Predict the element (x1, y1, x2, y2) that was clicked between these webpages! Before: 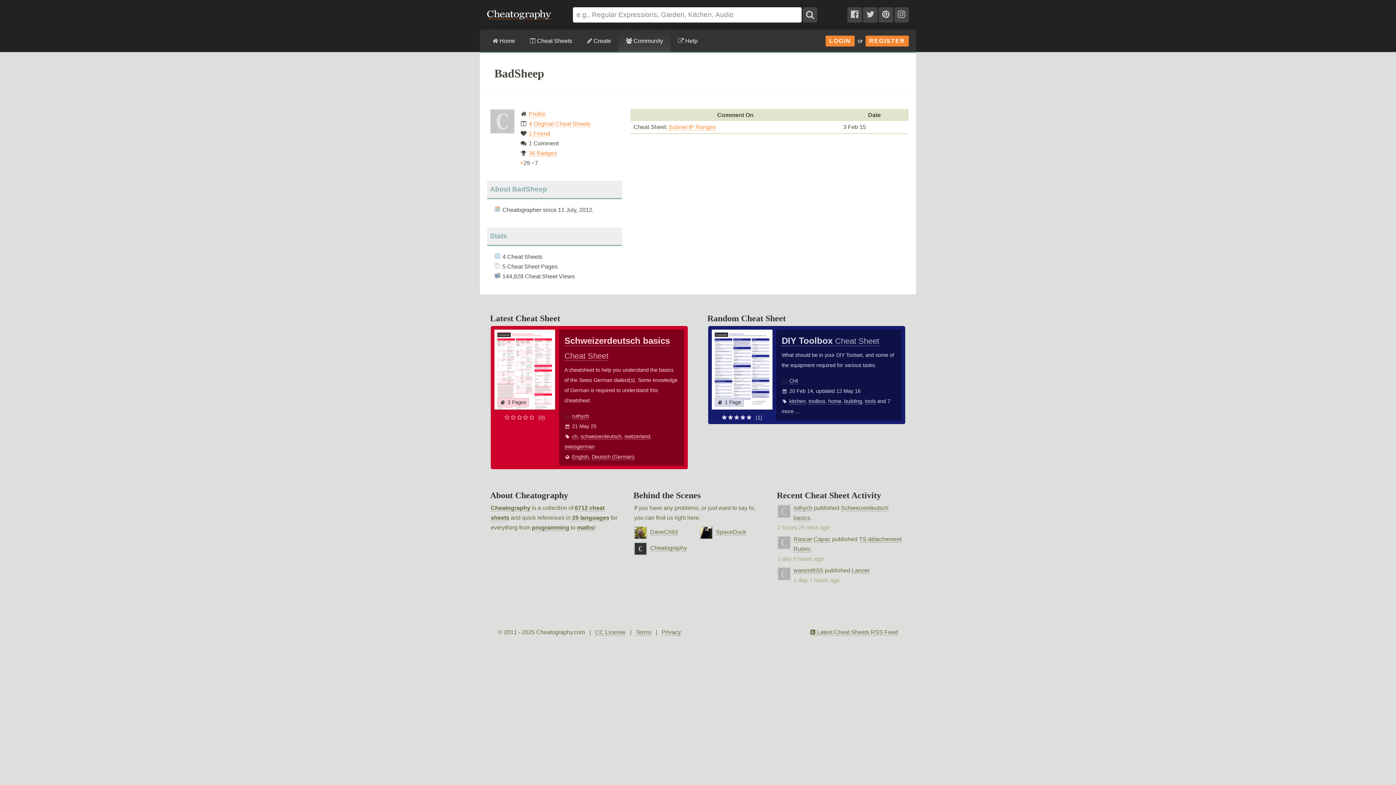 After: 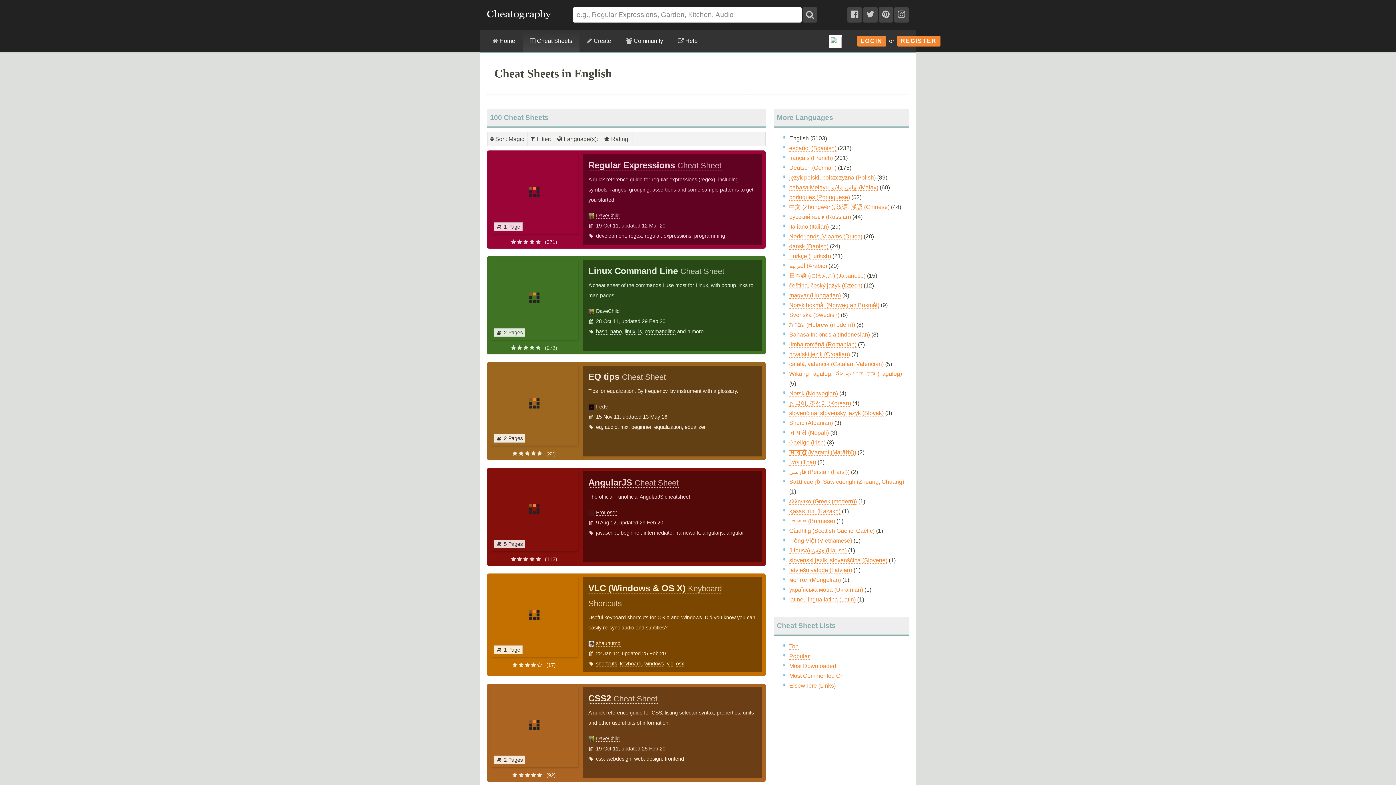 Action: bbox: (572, 454, 588, 460) label: English